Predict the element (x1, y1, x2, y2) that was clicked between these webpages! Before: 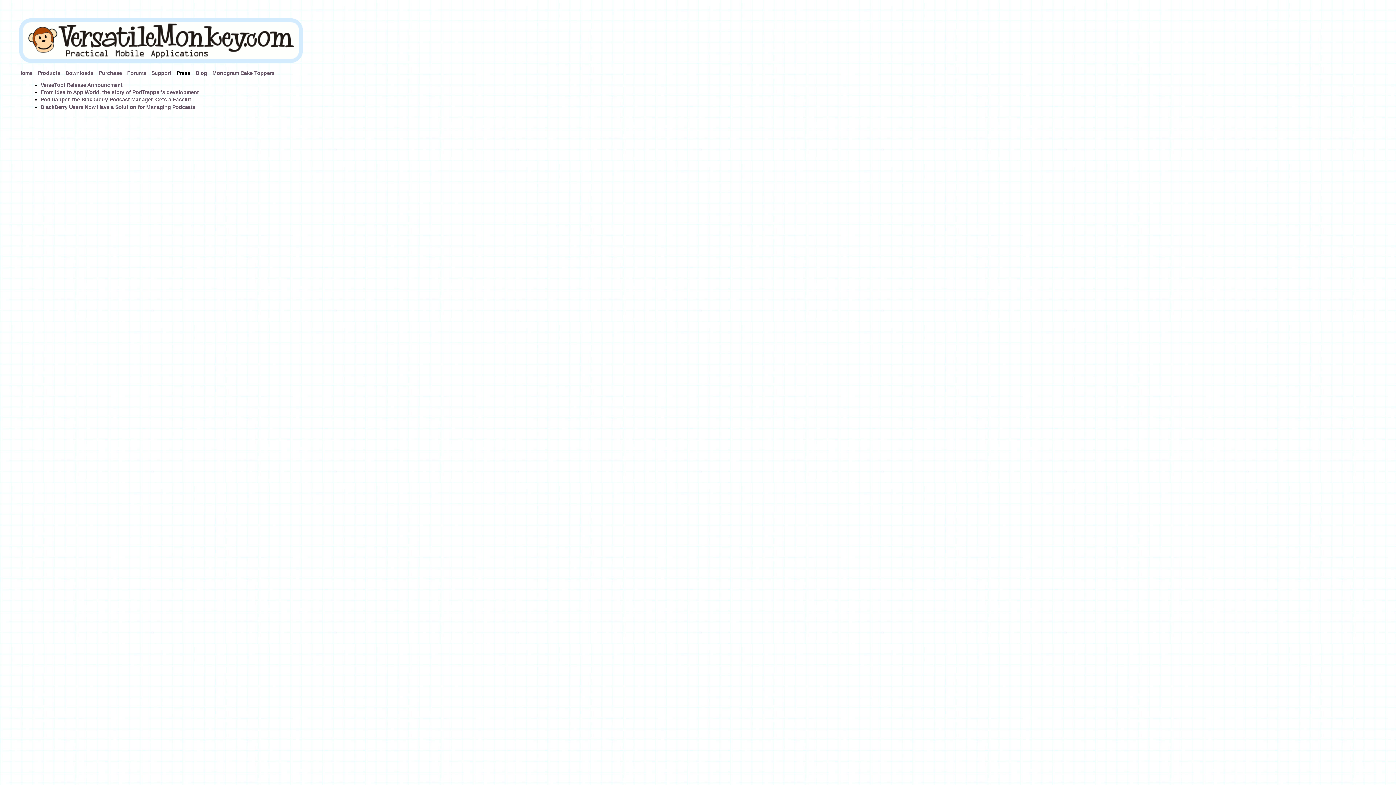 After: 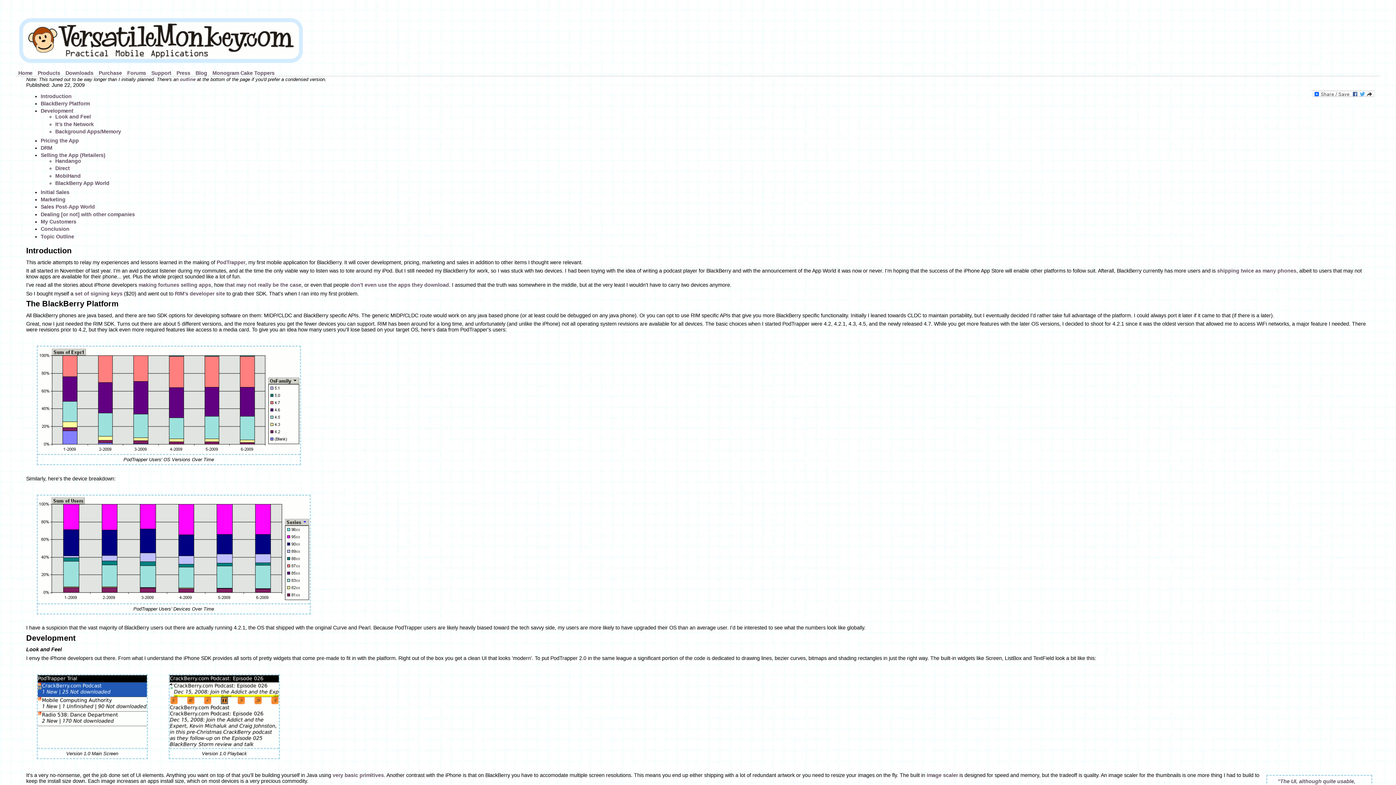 Action: label: From idea to App World, the story of PodTrapper's development bbox: (40, 89, 198, 95)